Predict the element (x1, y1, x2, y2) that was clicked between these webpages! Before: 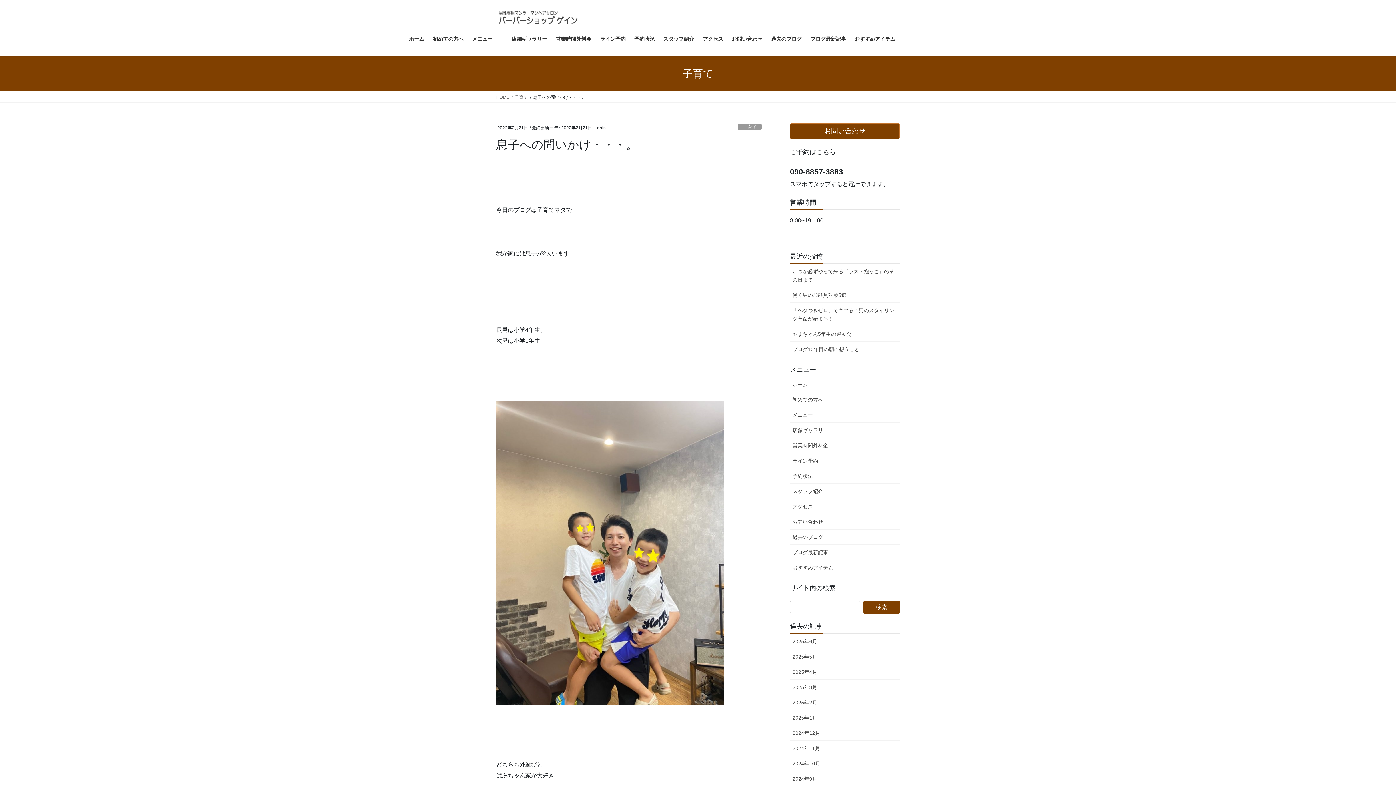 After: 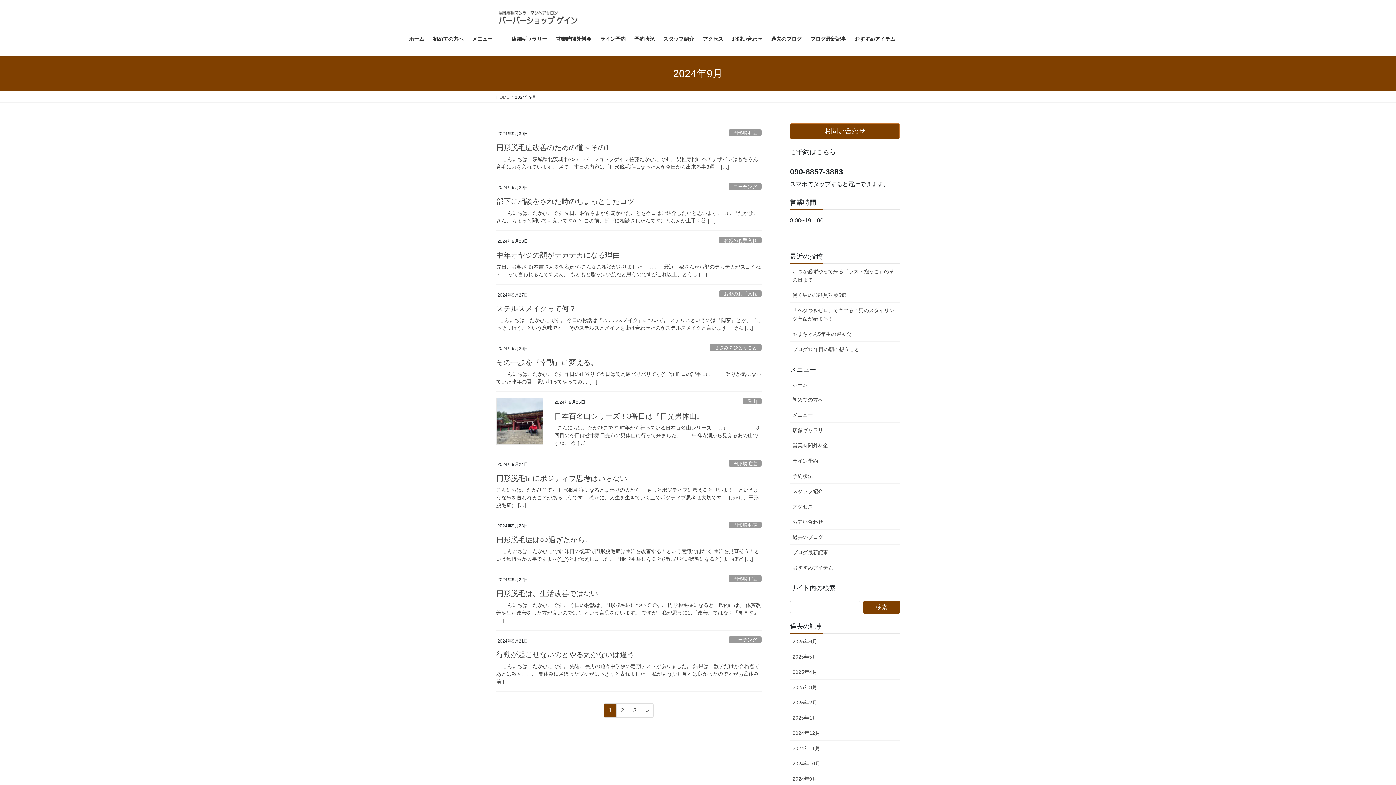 Action: bbox: (790, 771, 900, 786) label: 2024年9月